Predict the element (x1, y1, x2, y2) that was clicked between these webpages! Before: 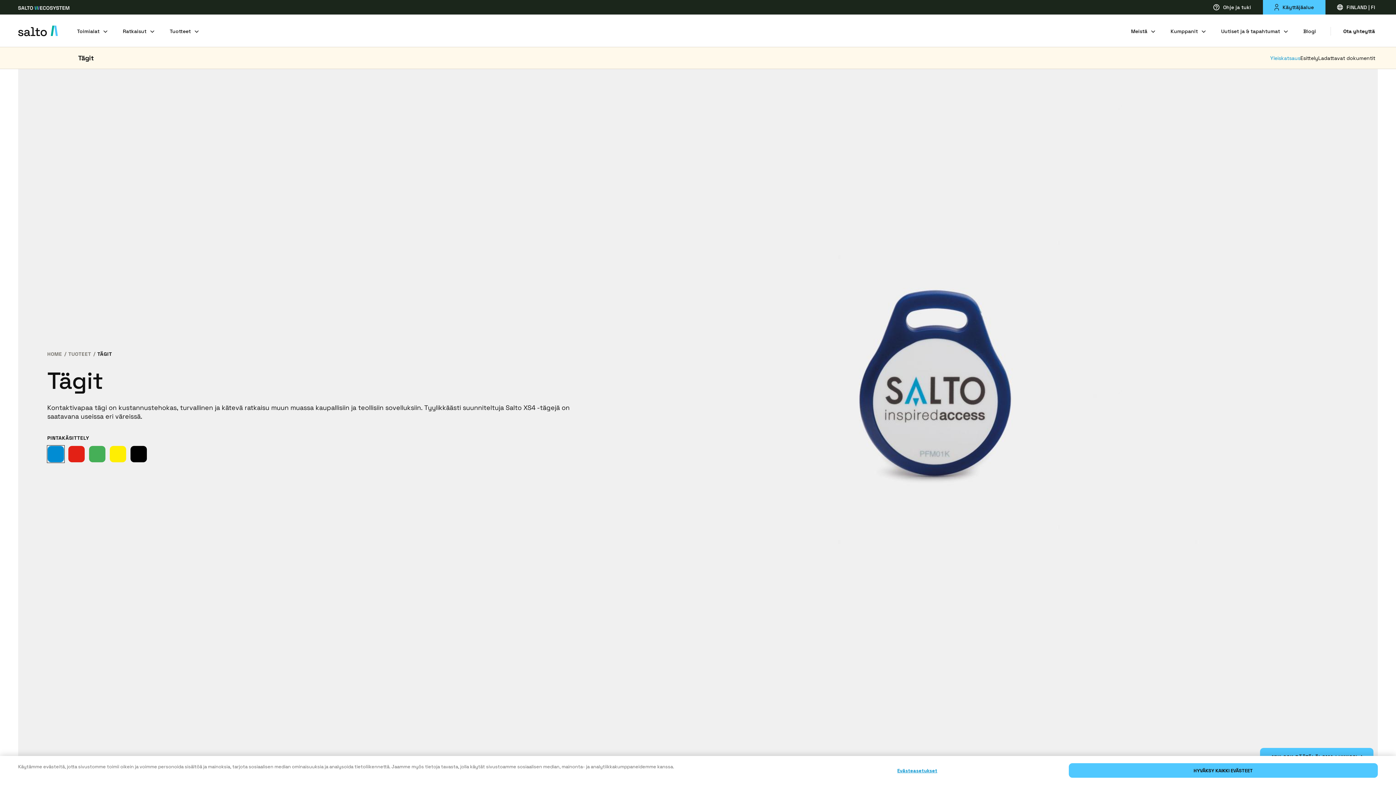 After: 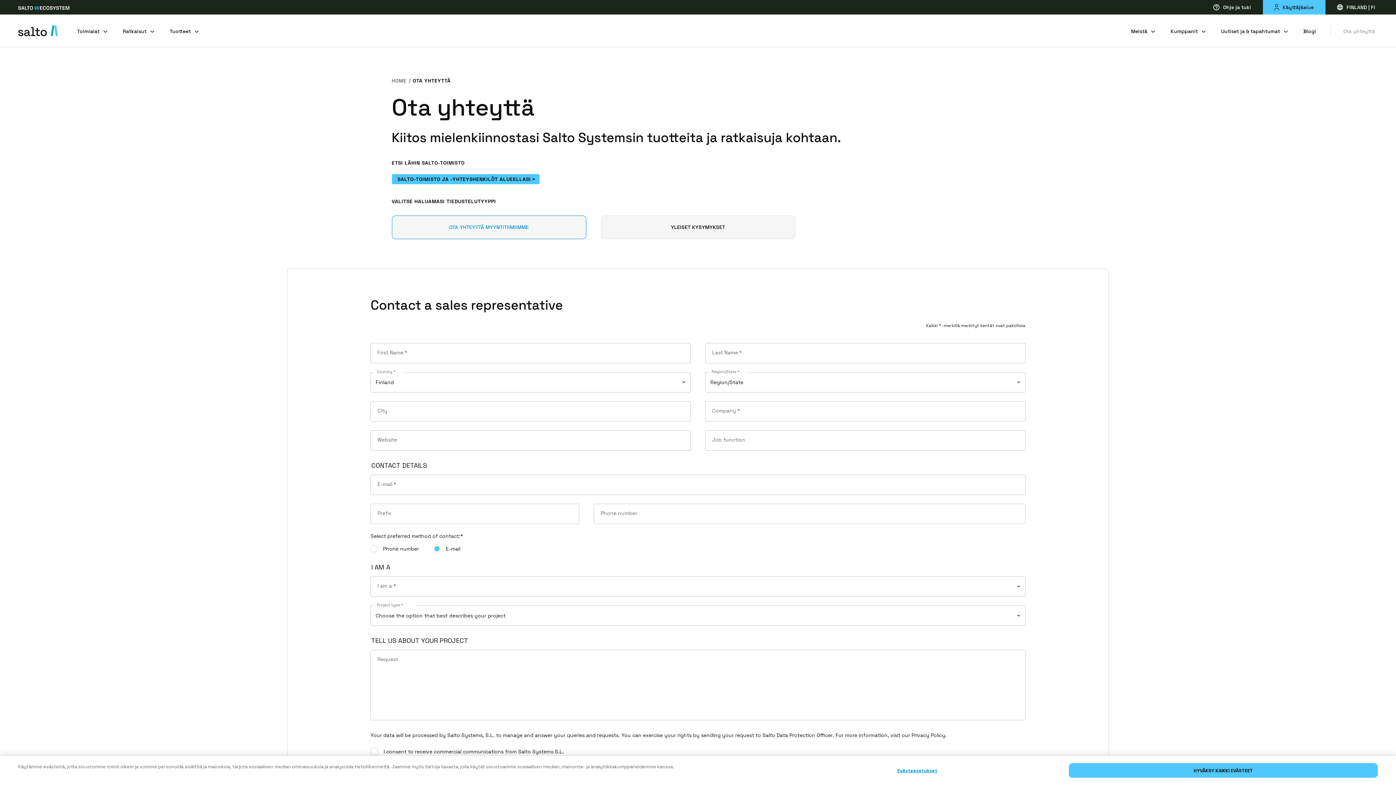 Action: label: Ota yhteyttä bbox: (1330, 14, 1378, 46)